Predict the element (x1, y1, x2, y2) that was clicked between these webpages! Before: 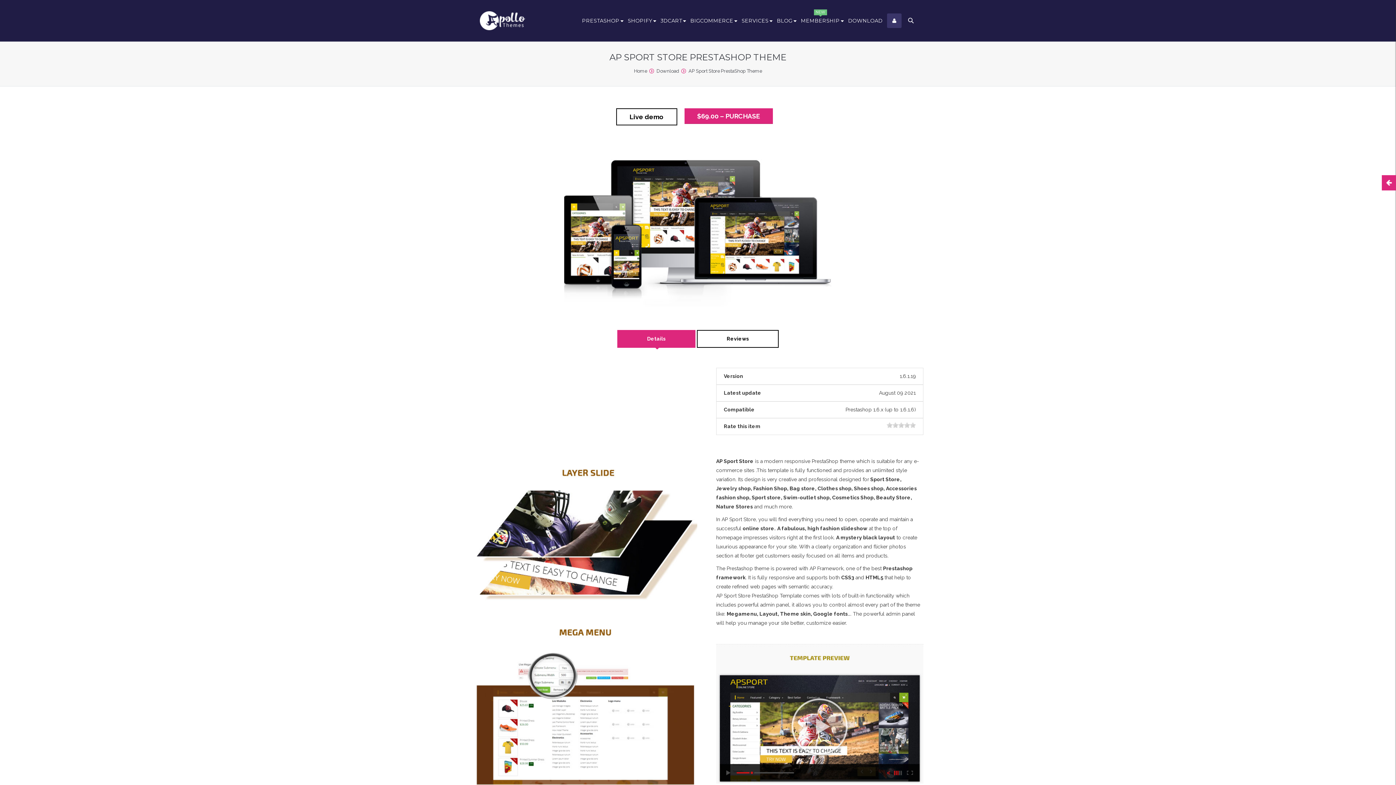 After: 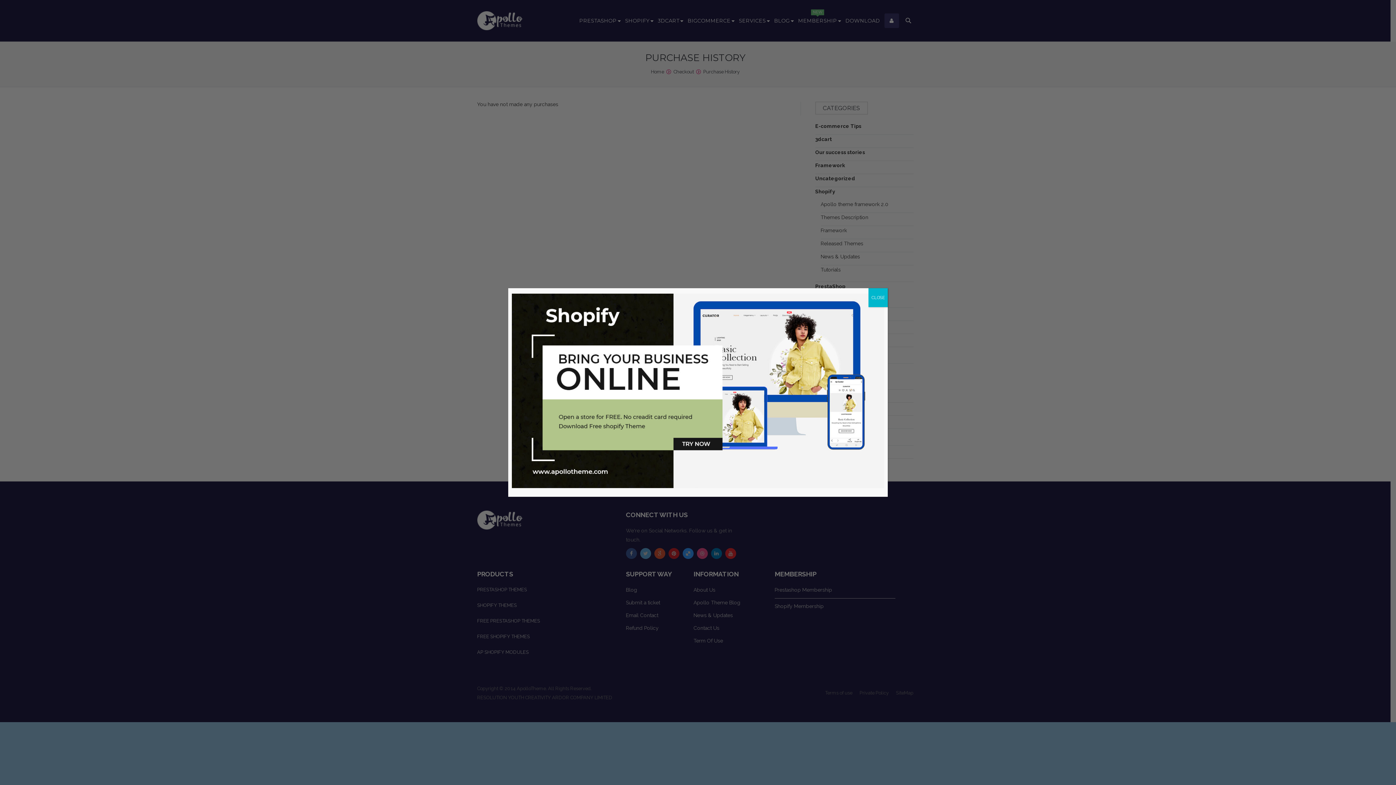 Action: bbox: (848, 0, 883, 41) label: DOWNLOAD